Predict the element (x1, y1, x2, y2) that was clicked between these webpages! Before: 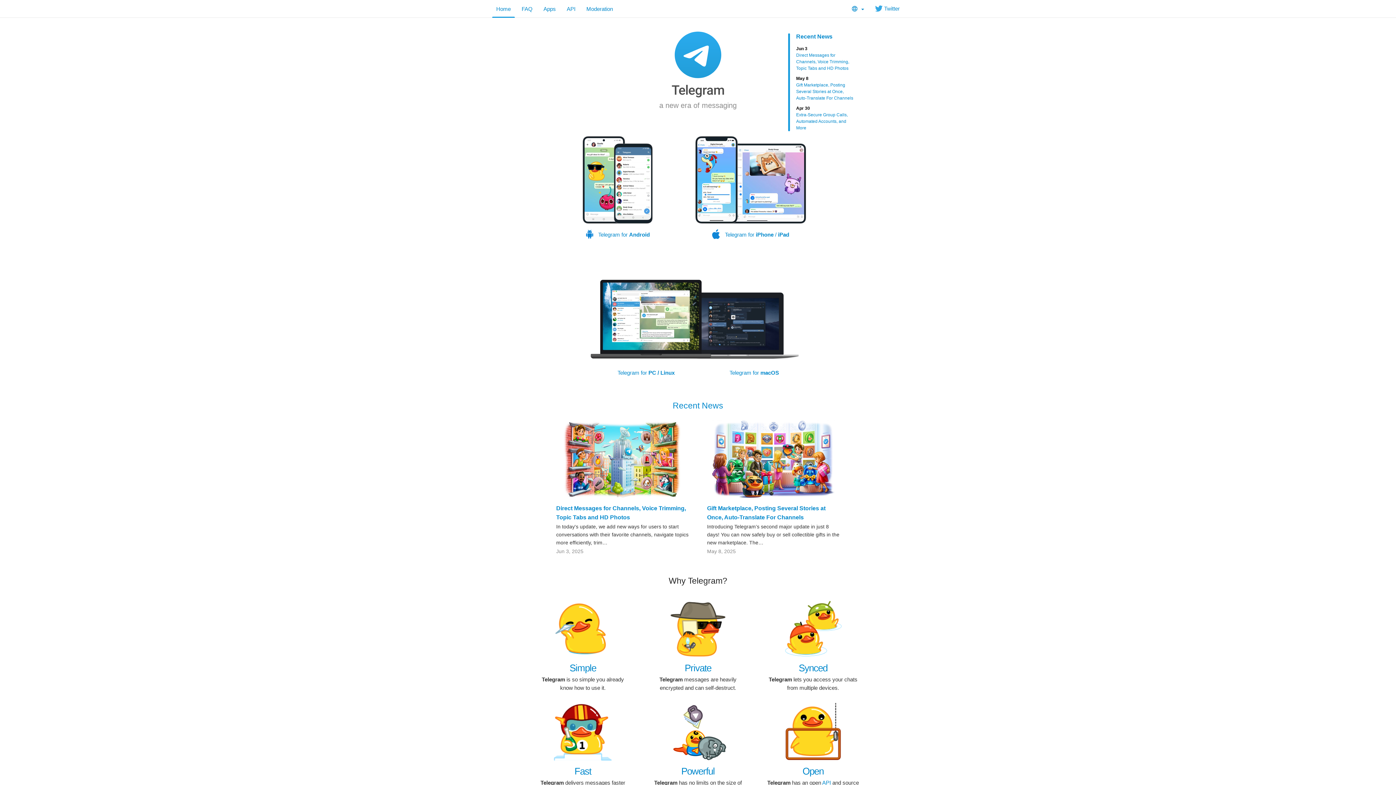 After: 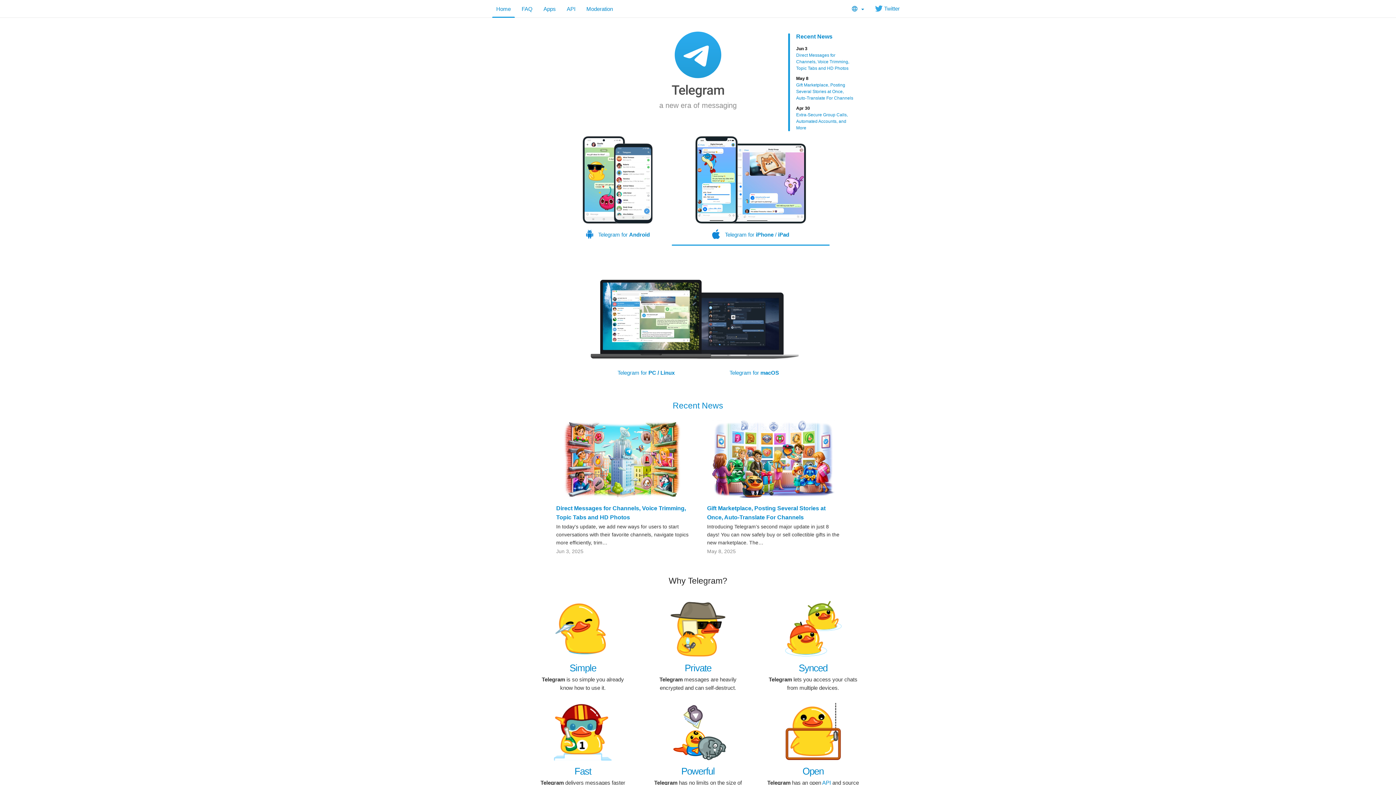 Action: label: Telegram for iPhone / iPad bbox: (670, 136, 831, 245)